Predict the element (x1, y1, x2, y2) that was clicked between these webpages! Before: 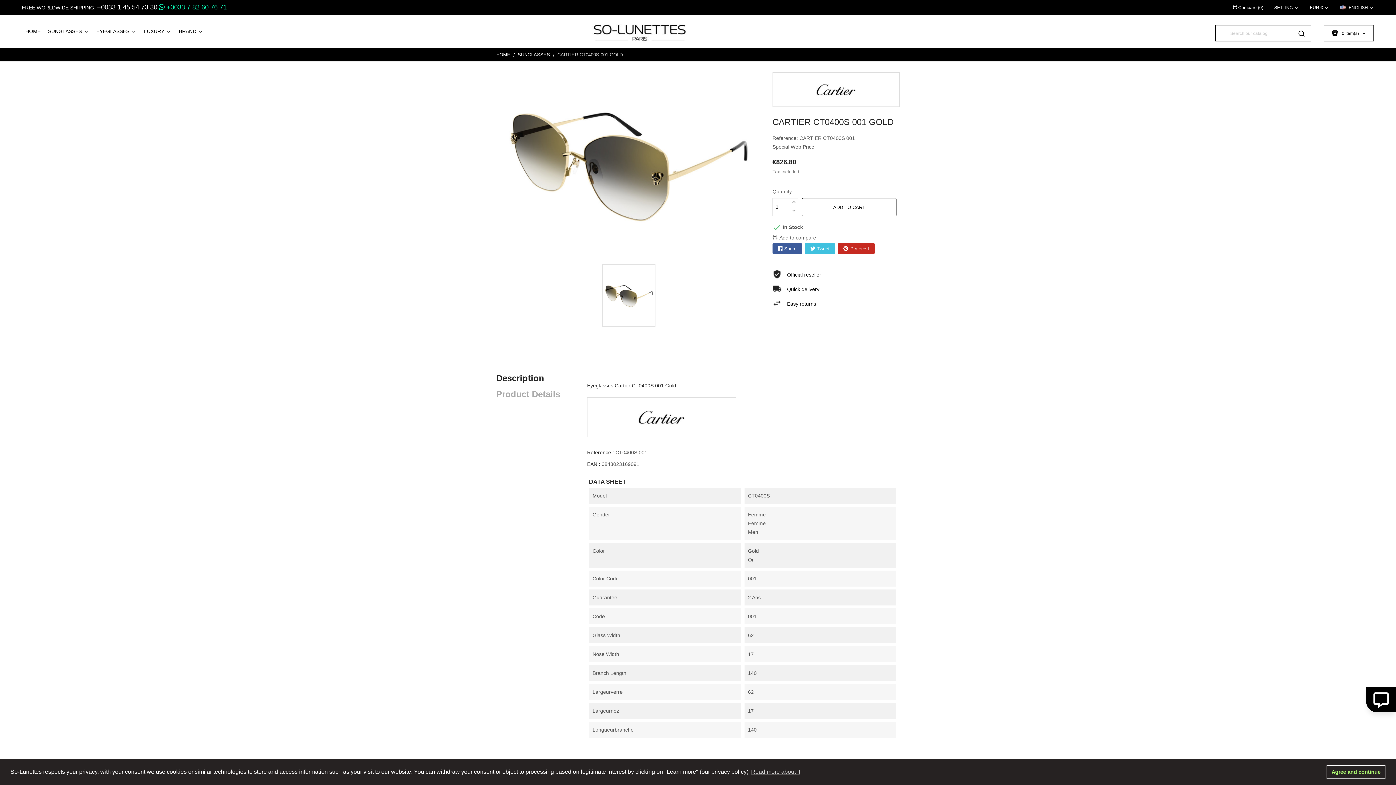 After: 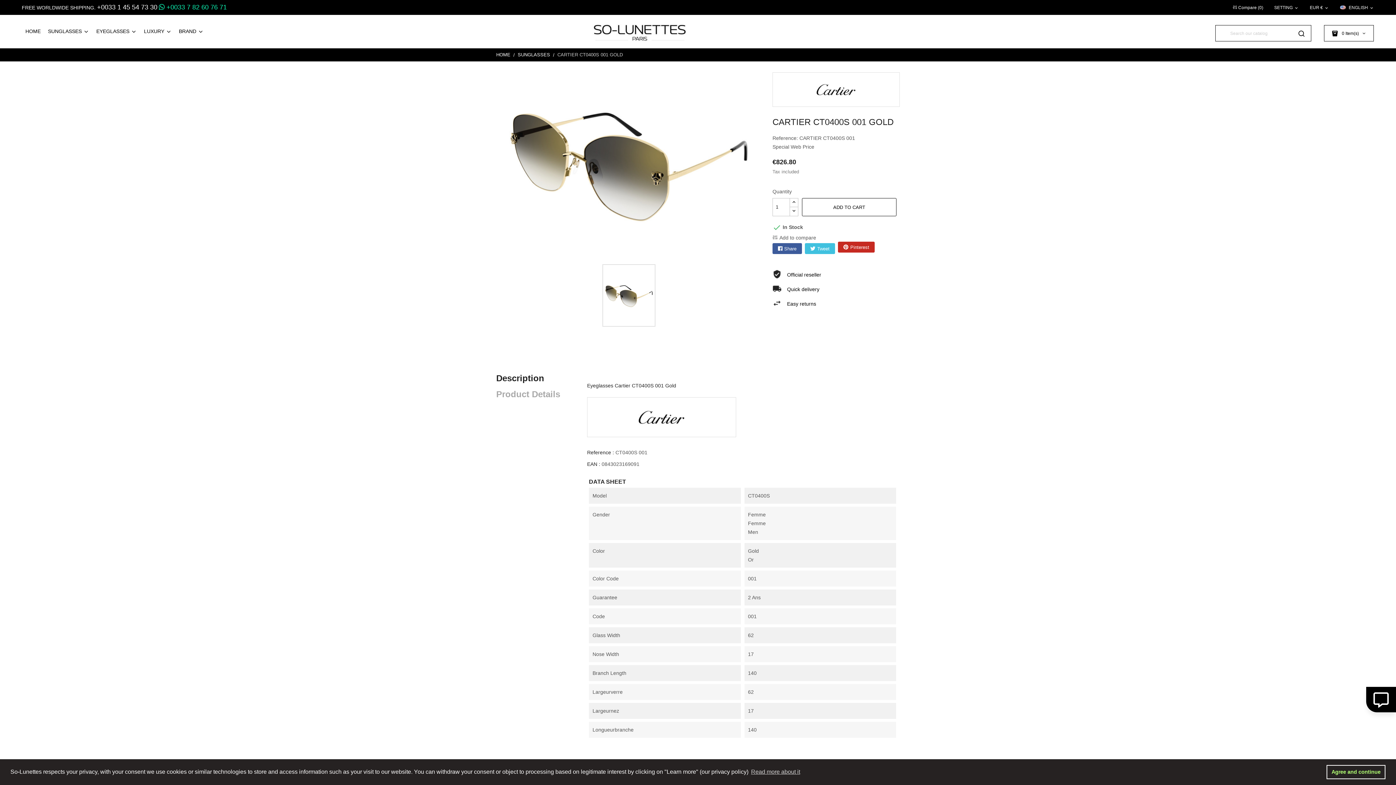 Action: bbox: (838, 243, 874, 254) label: Pinterest